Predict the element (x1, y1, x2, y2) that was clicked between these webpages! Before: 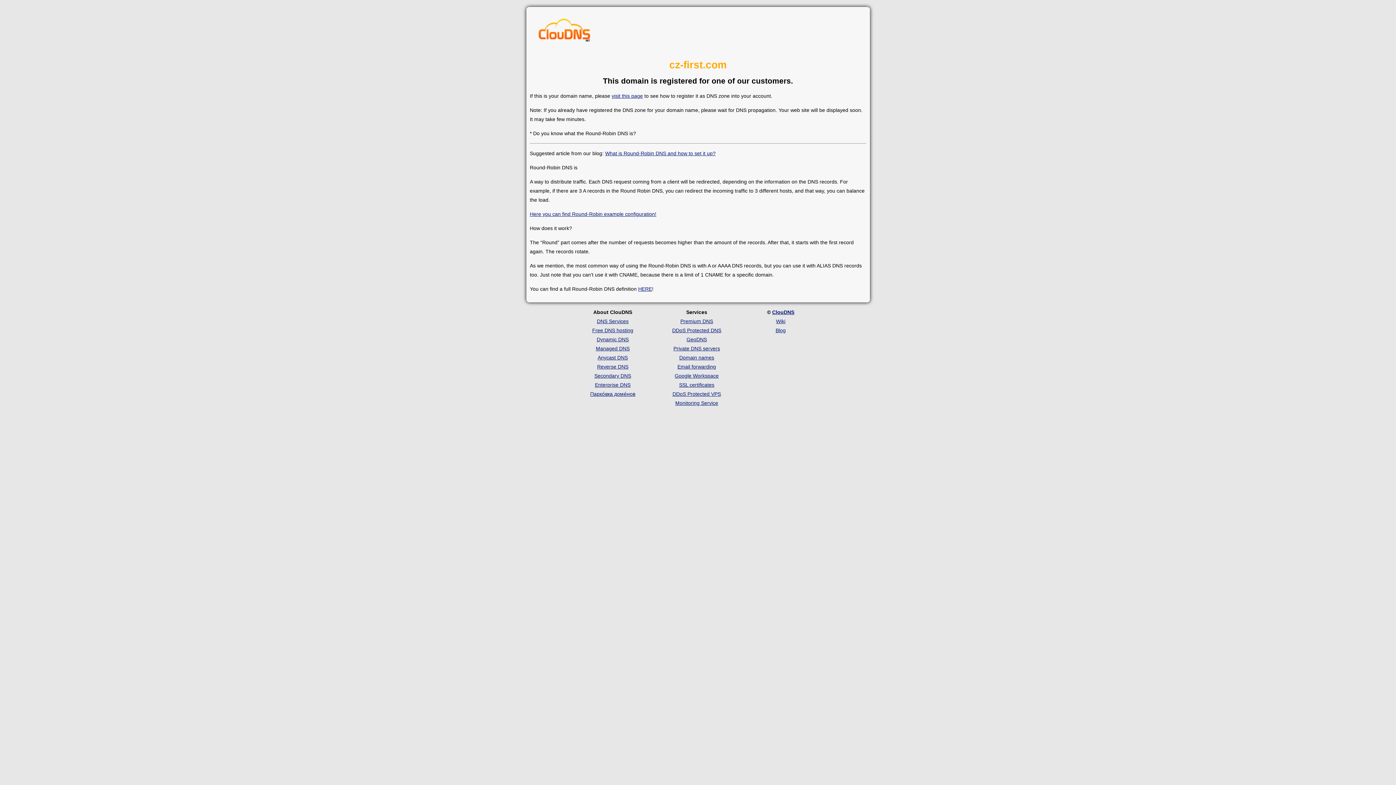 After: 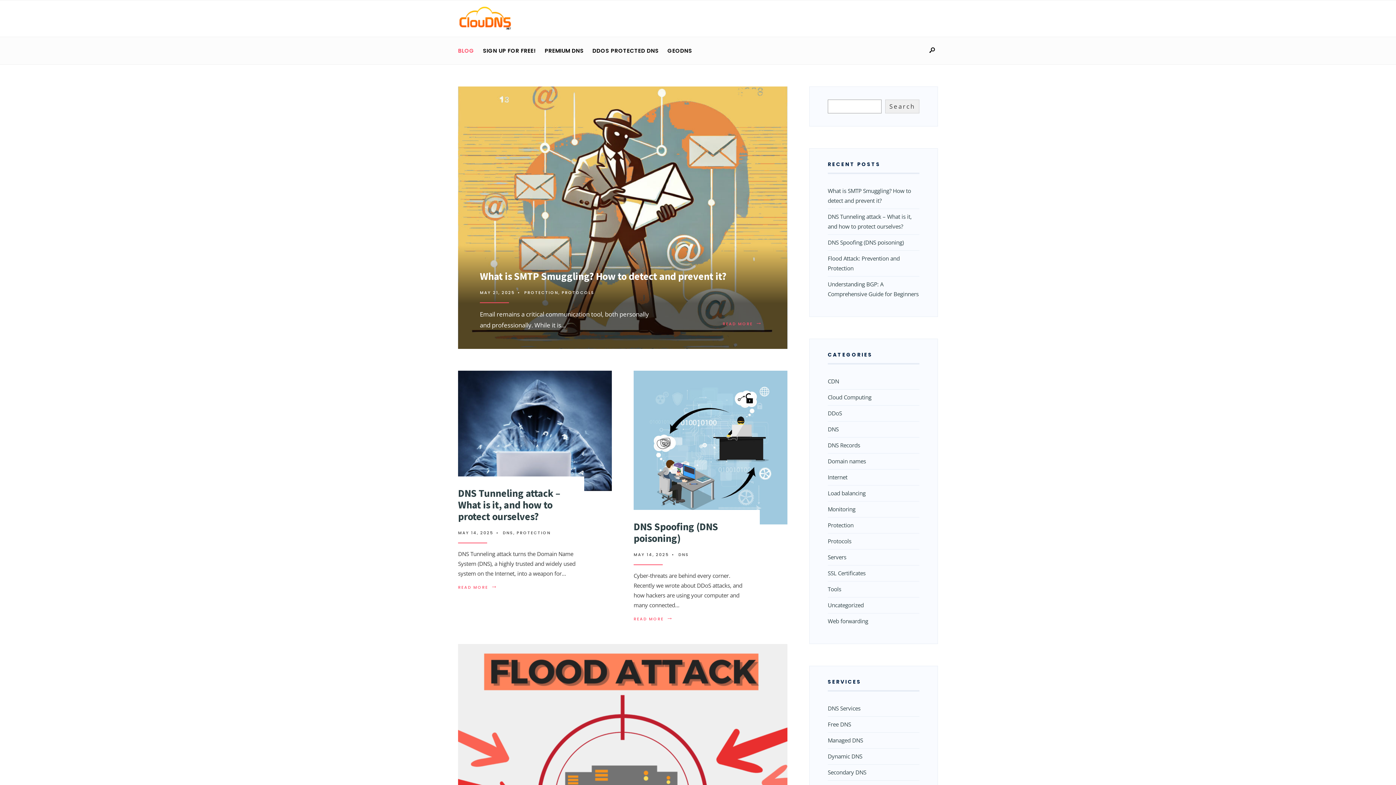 Action: label: Blog bbox: (775, 327, 786, 333)